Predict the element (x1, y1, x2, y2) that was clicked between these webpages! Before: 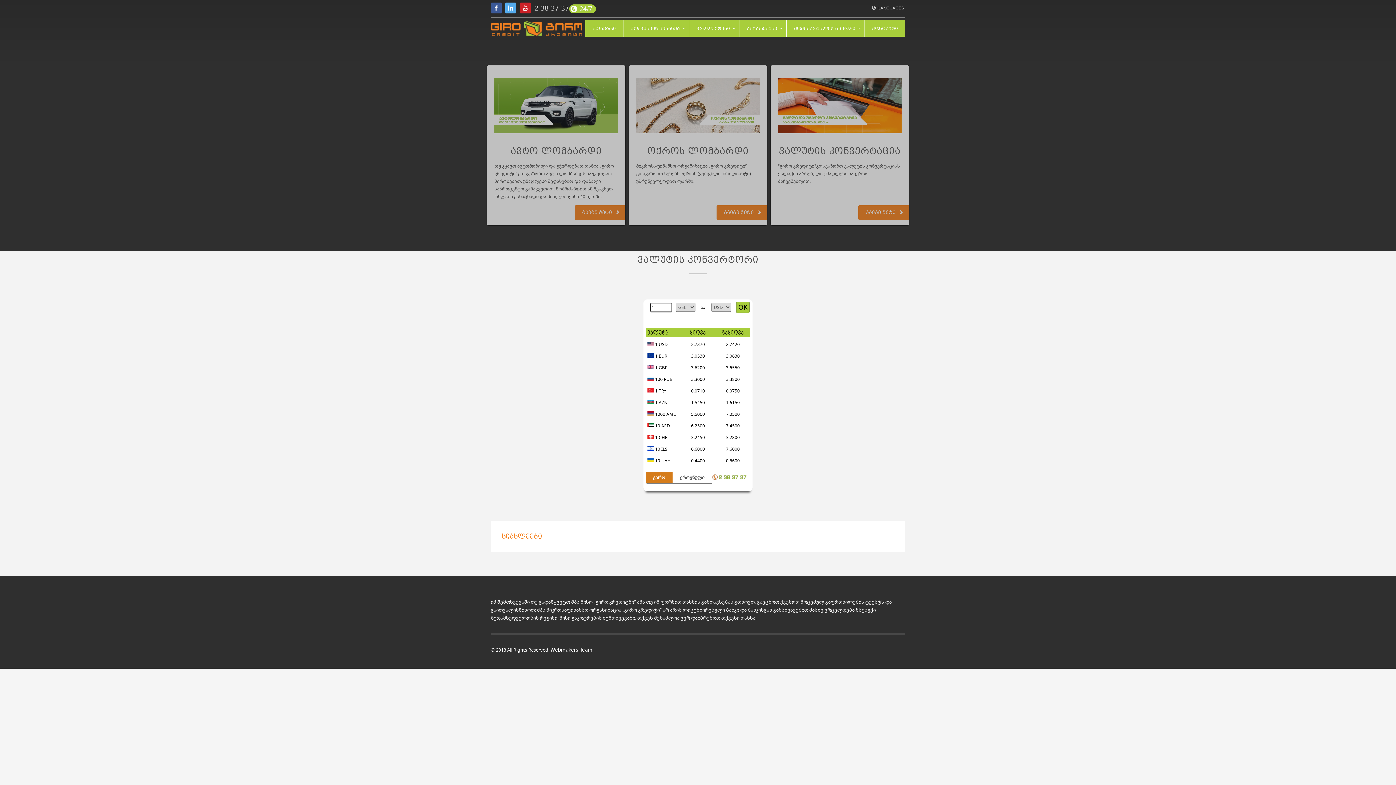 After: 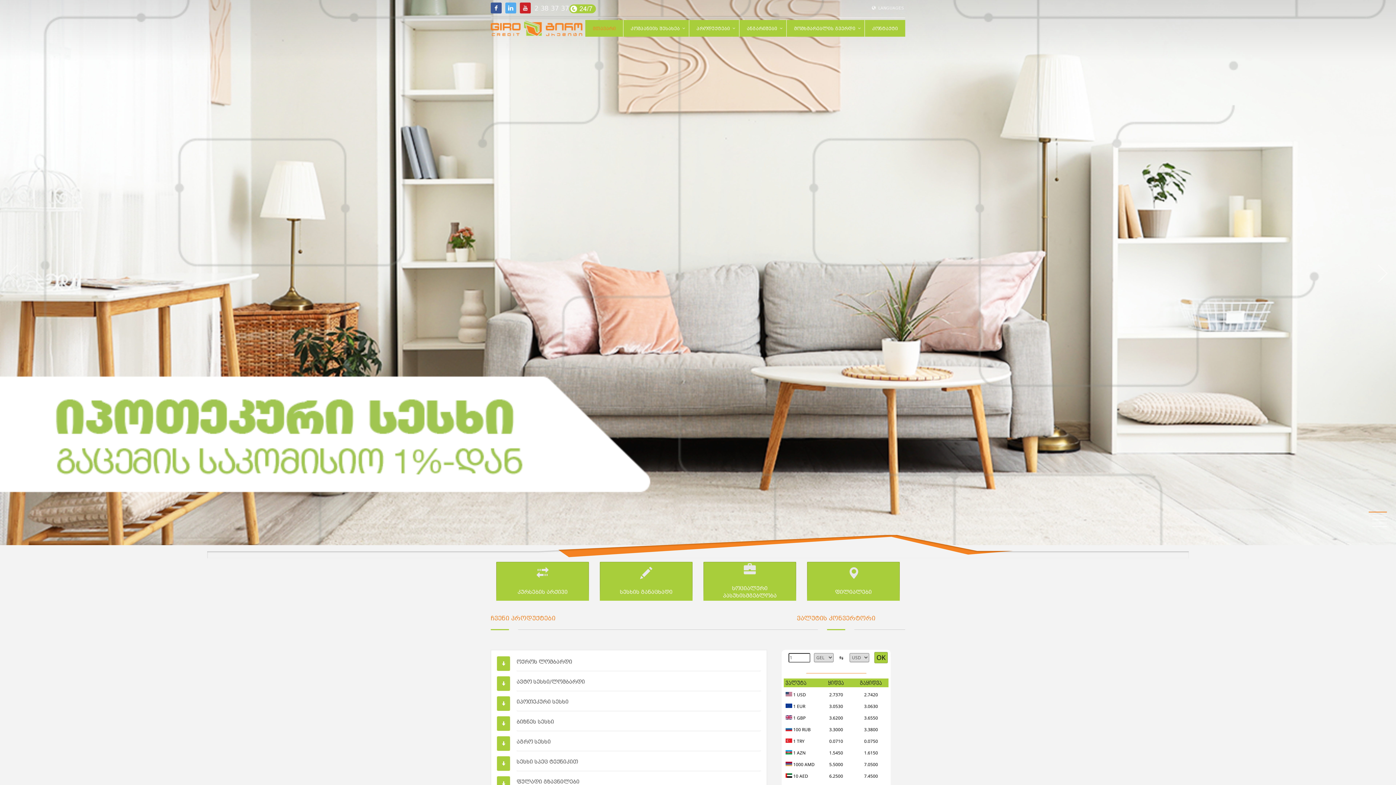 Action: bbox: (490, 19, 582, 35)